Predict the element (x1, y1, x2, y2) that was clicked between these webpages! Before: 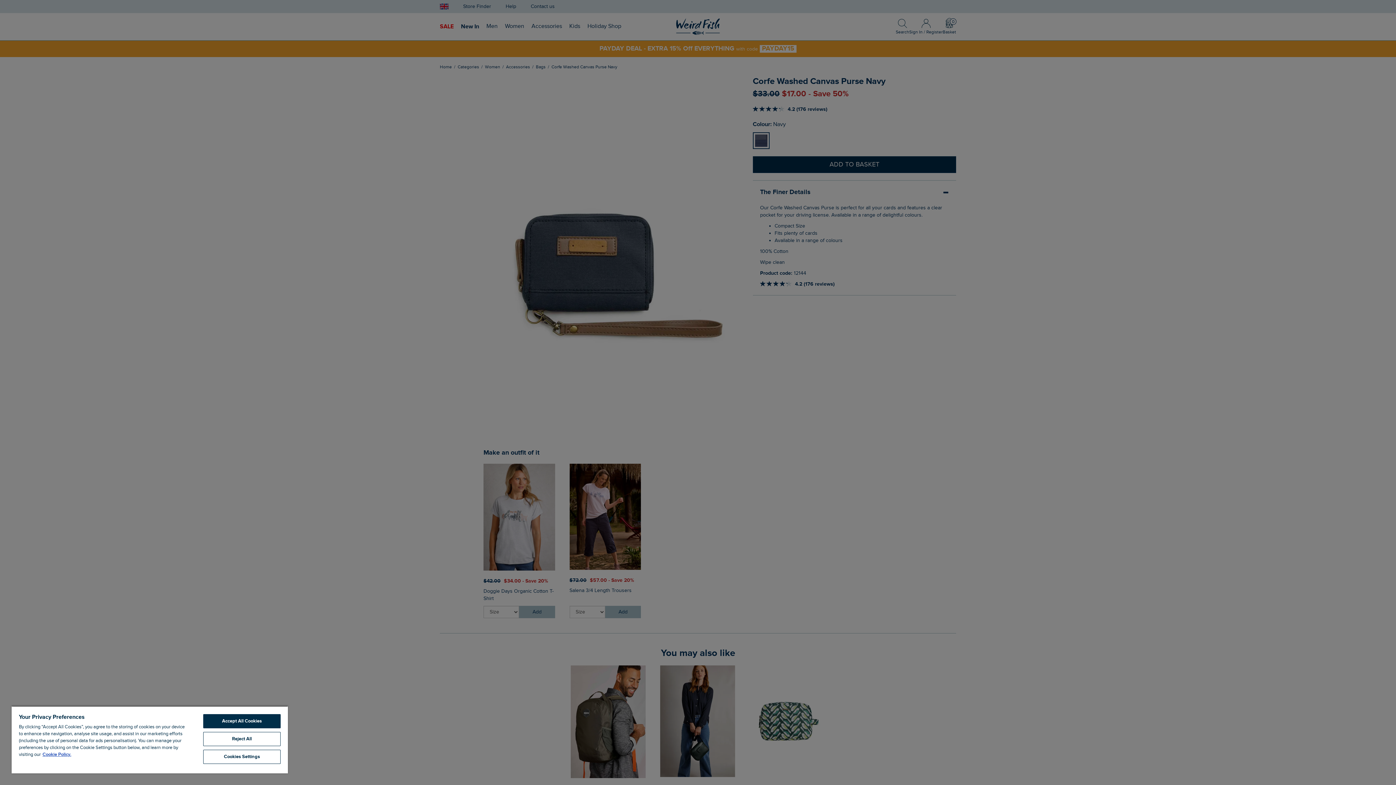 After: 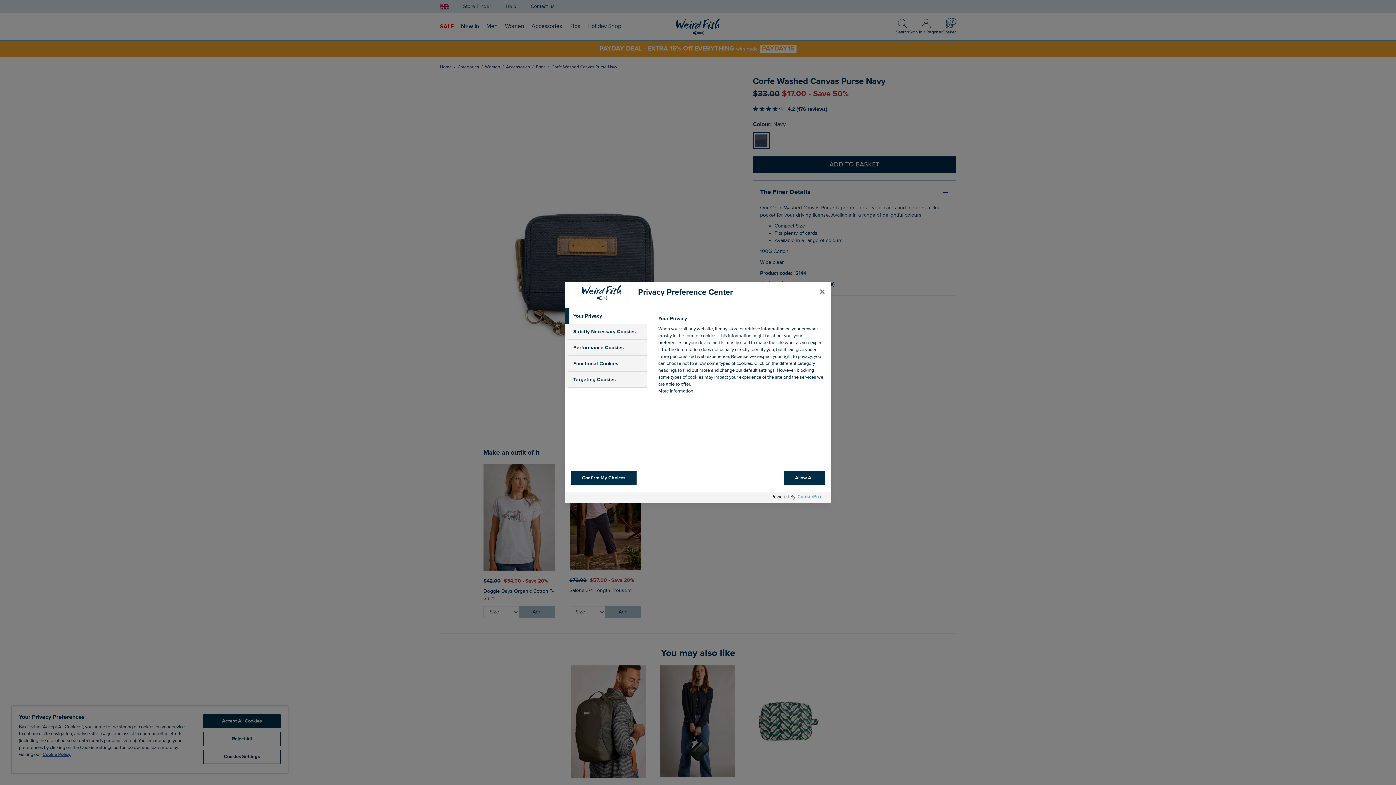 Action: label: Cookies Settings bbox: (203, 750, 280, 764)